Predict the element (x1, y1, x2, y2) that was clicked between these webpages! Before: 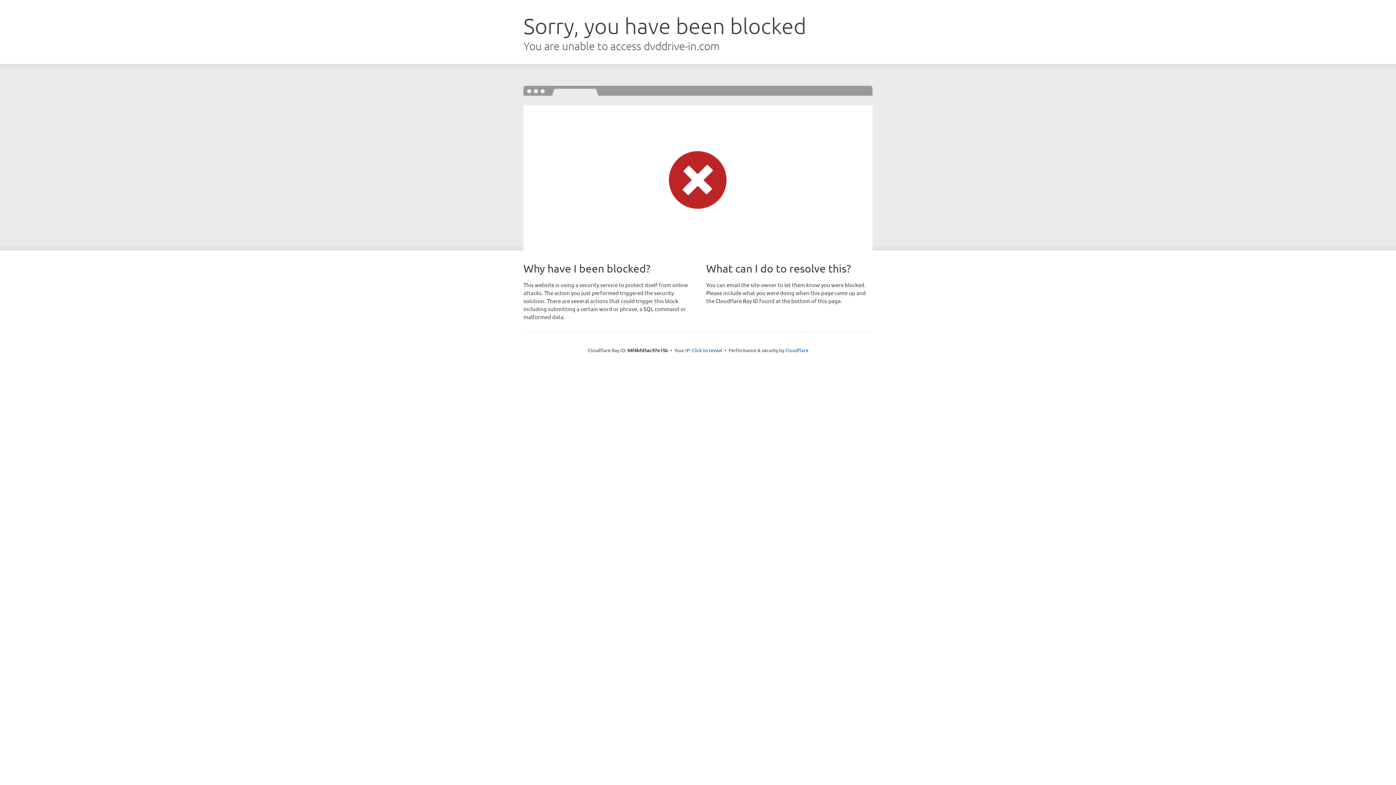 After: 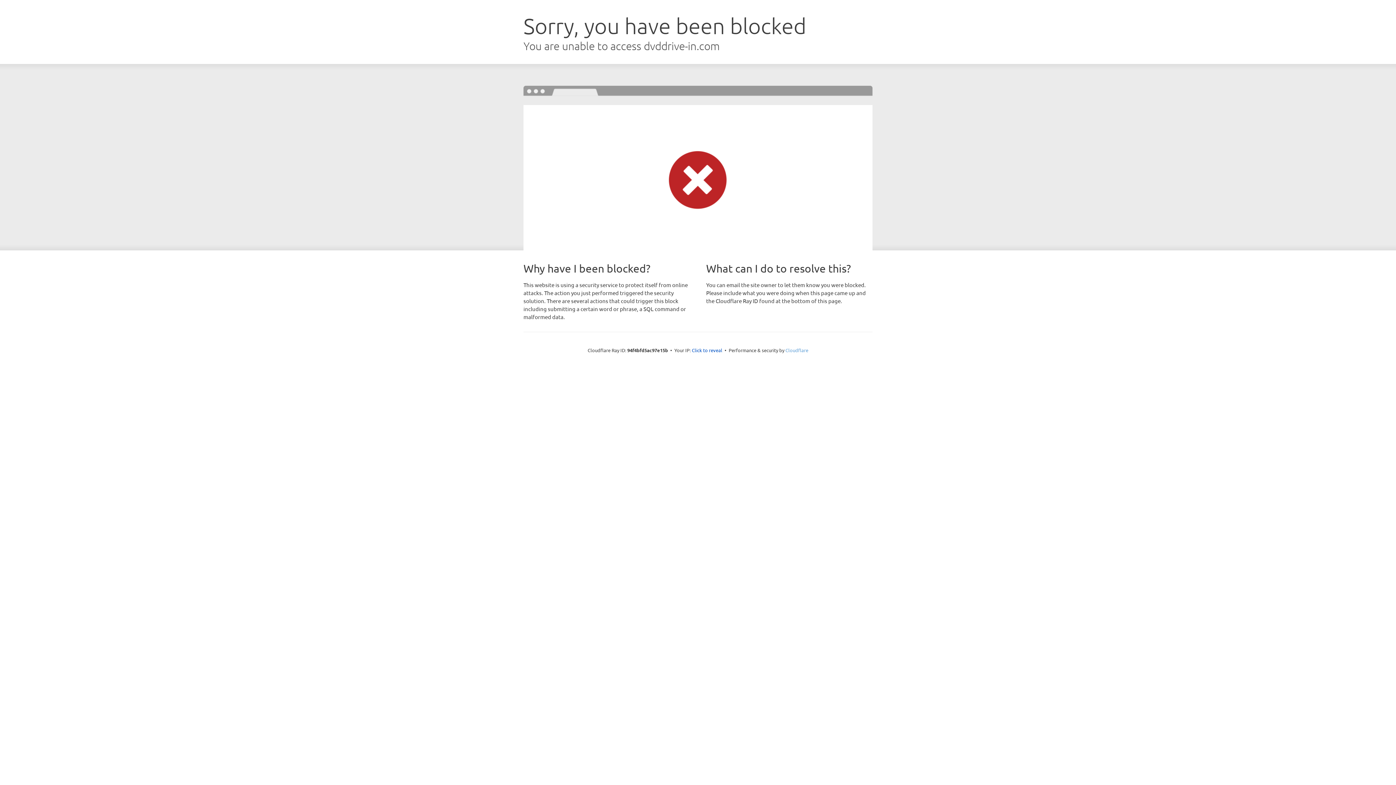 Action: bbox: (785, 347, 808, 353) label: Cloudflare